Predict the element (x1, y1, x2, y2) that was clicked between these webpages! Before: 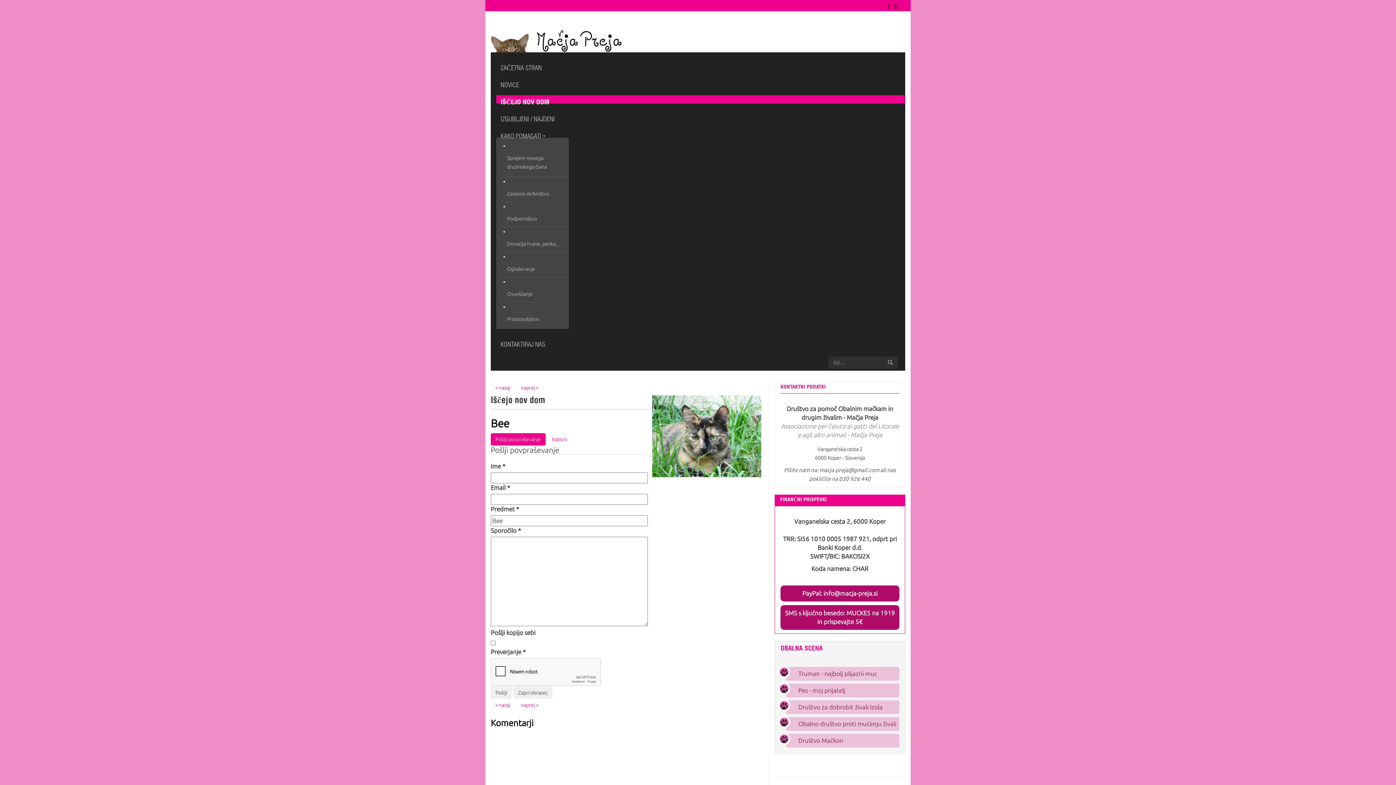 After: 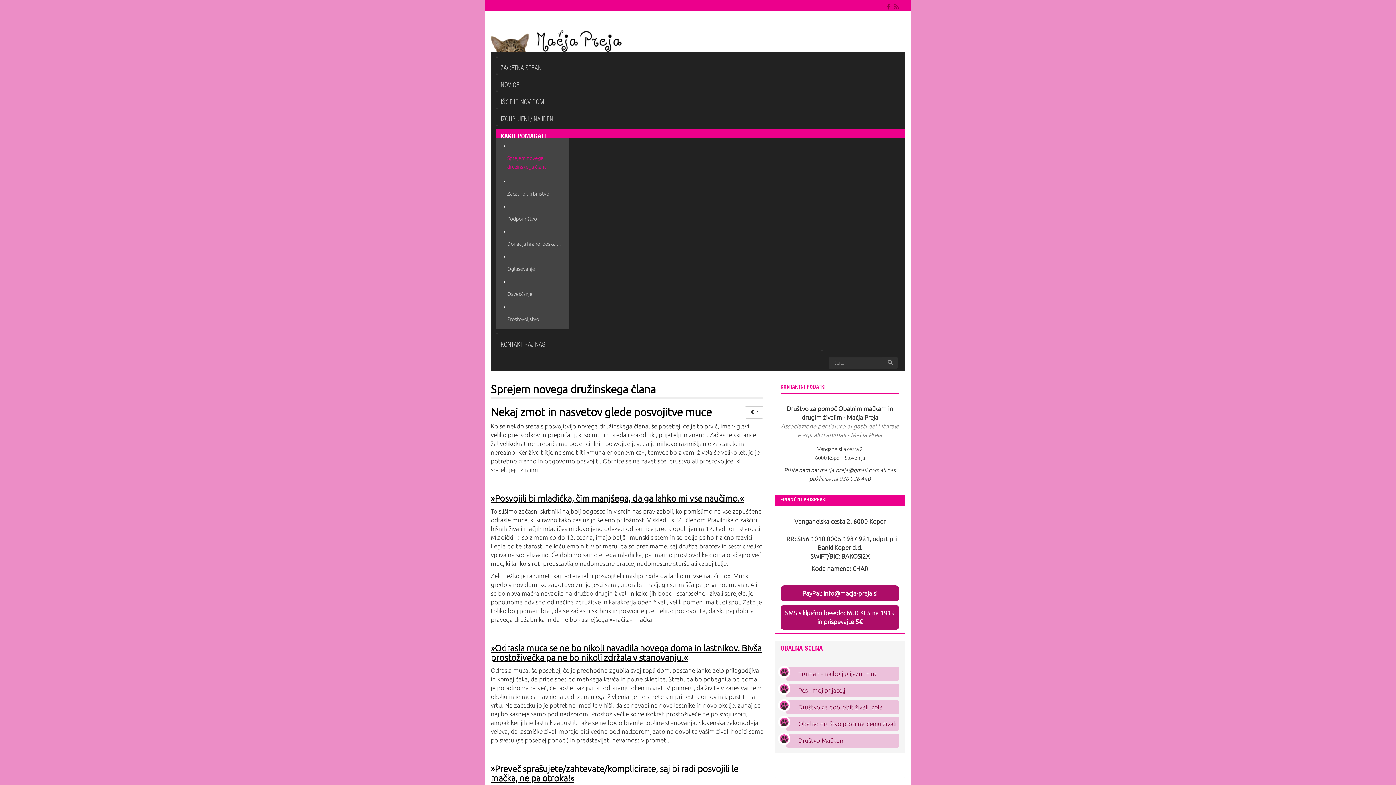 Action: label: Sprejem novega družinskega člana bbox: (507, 150, 563, 174)